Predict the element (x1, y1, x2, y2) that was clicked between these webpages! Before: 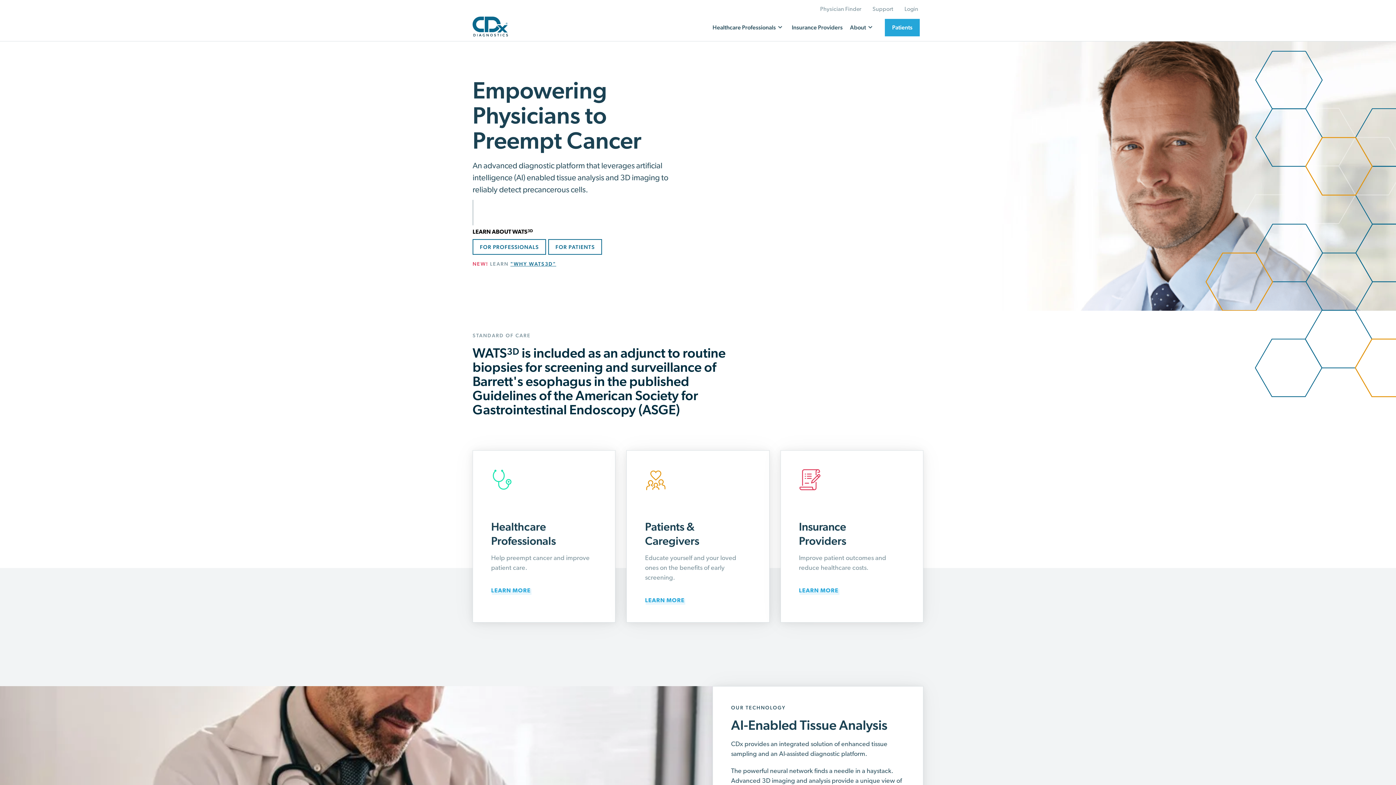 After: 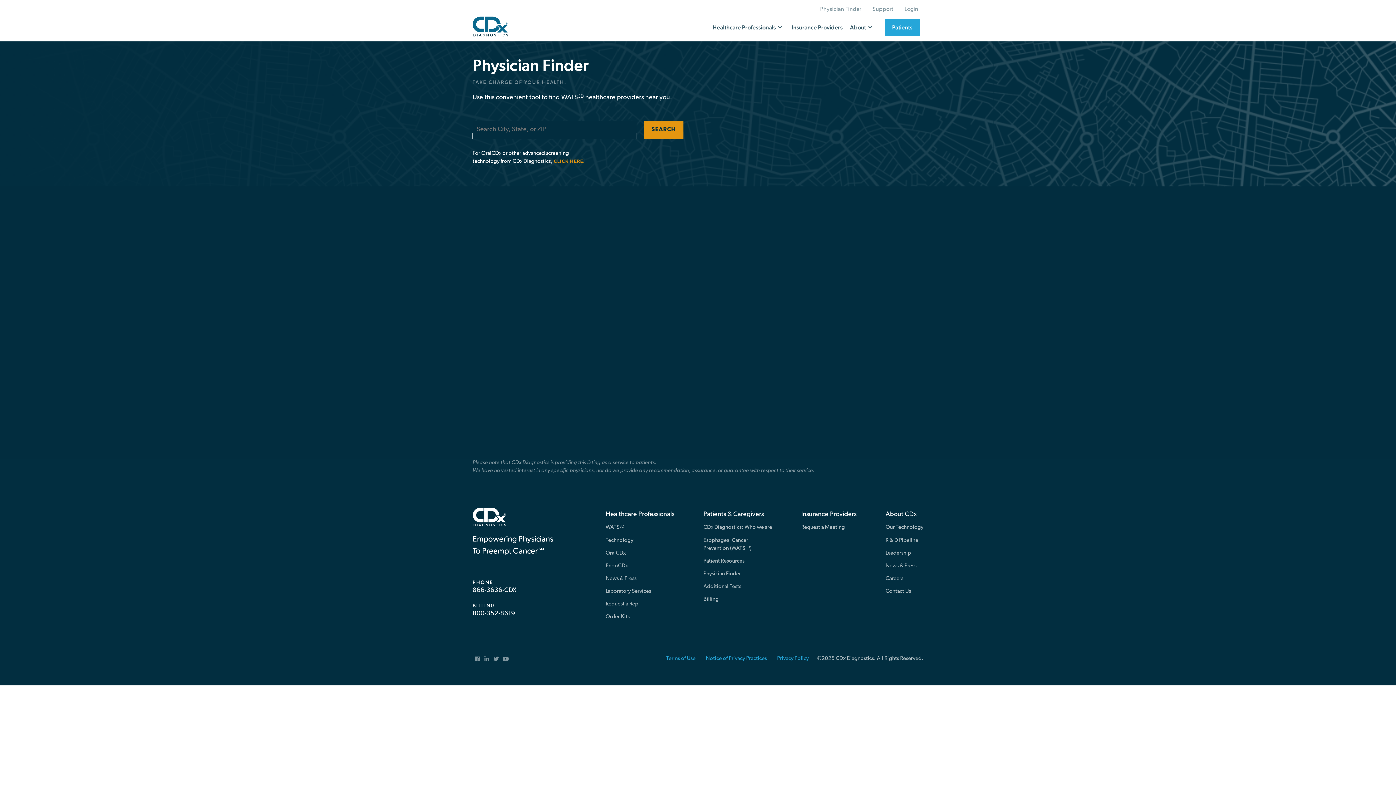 Action: label: Physician Finder bbox: (815, 0, 866, 13)